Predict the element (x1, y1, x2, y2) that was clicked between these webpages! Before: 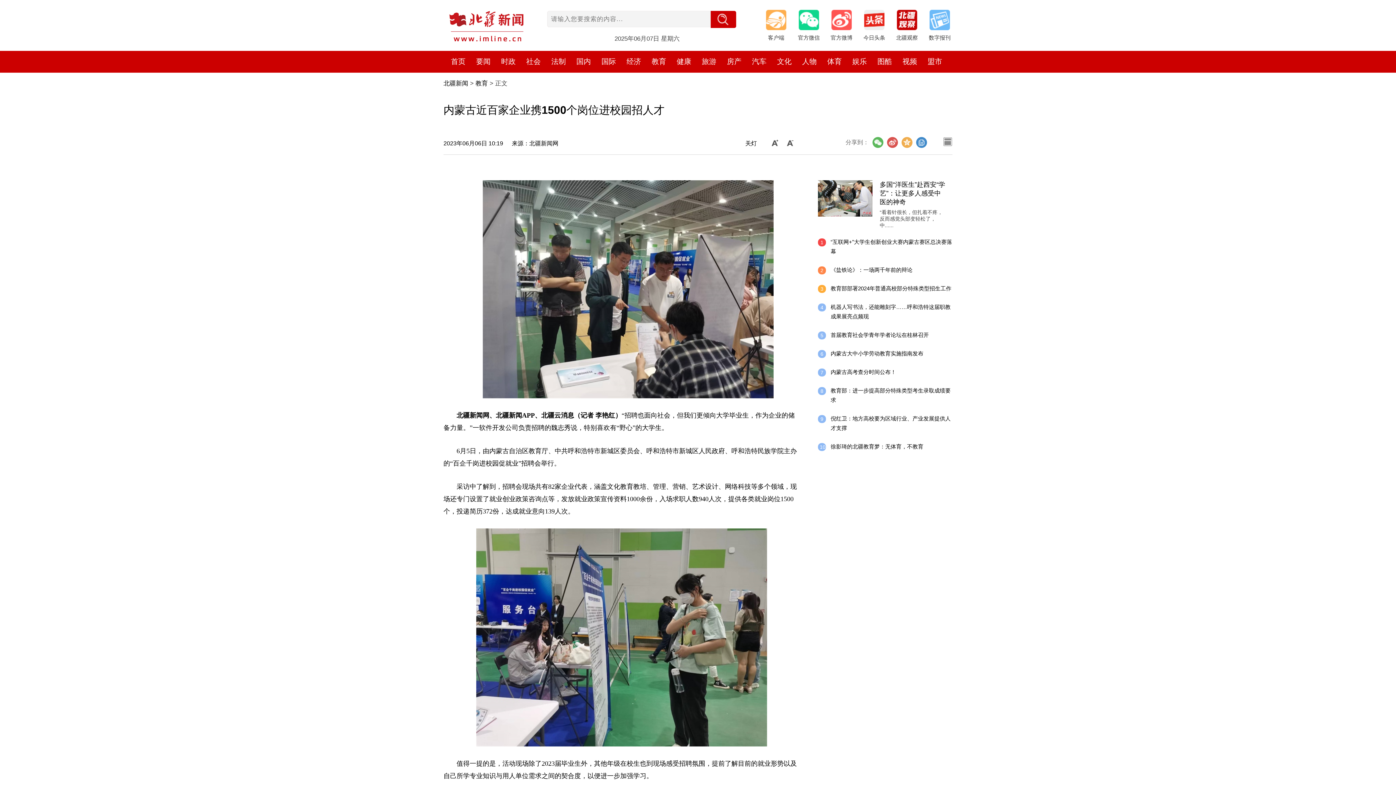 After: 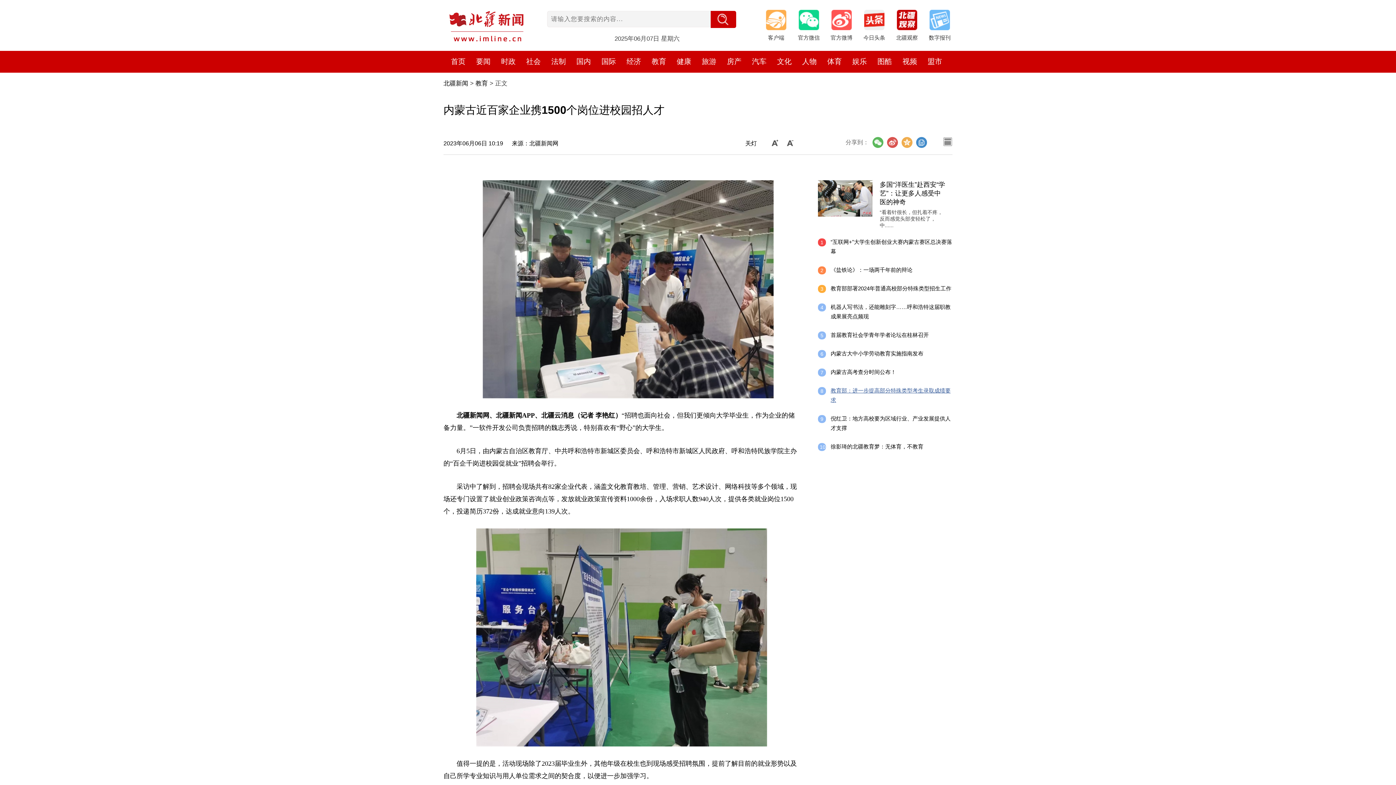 Action: label: 教育部：进一步提高部分特殊类型考生录取成绩要求 bbox: (818, 386, 952, 405)